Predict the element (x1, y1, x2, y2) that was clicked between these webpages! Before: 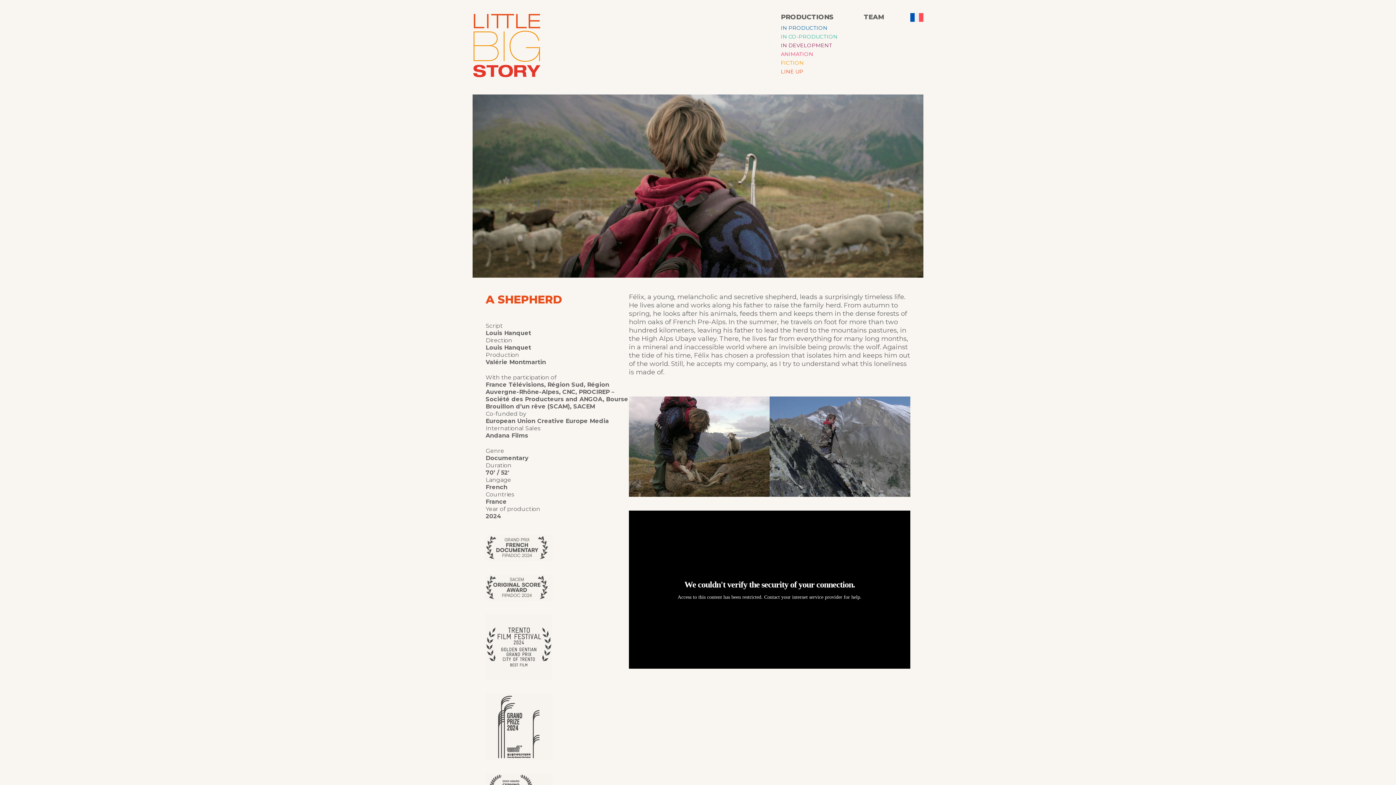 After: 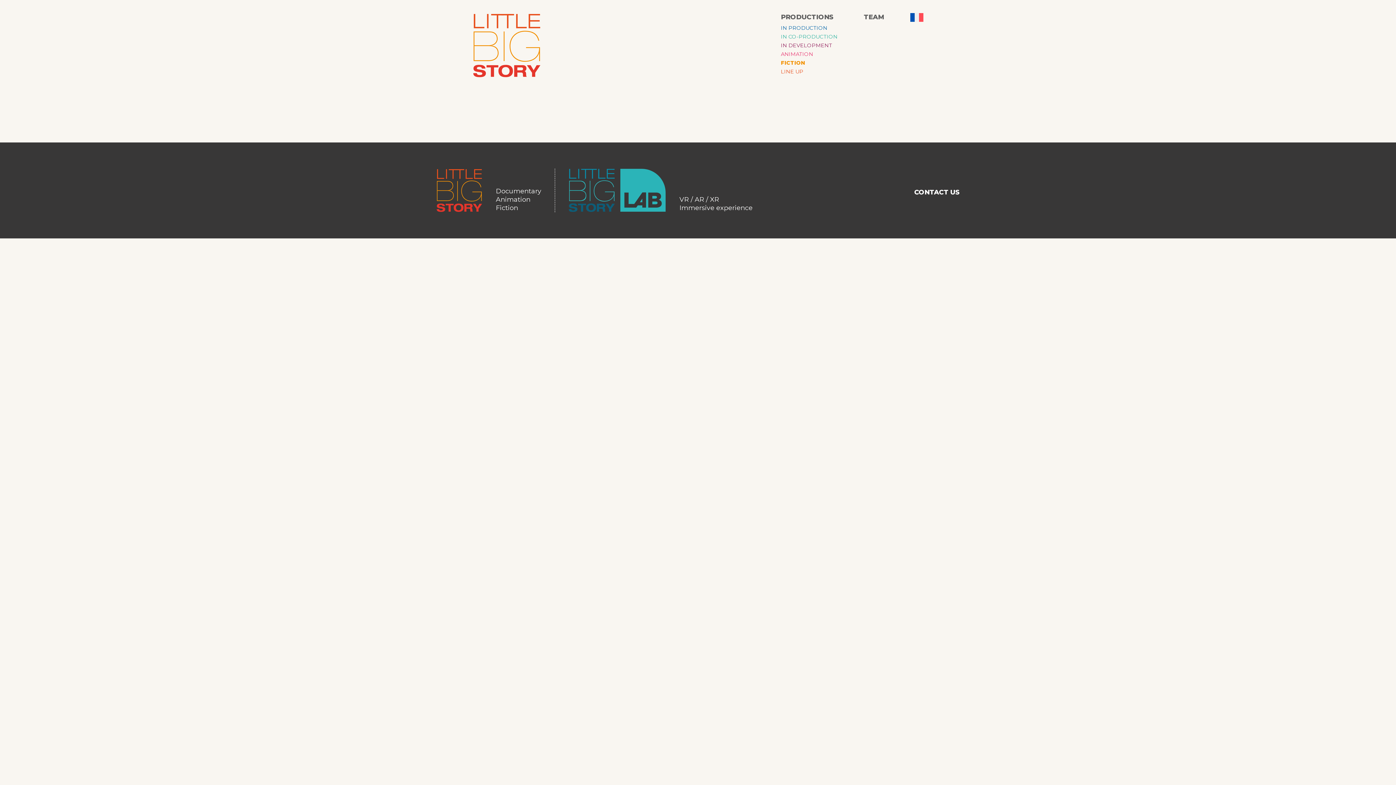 Action: bbox: (781, 58, 837, 67) label: FICTION